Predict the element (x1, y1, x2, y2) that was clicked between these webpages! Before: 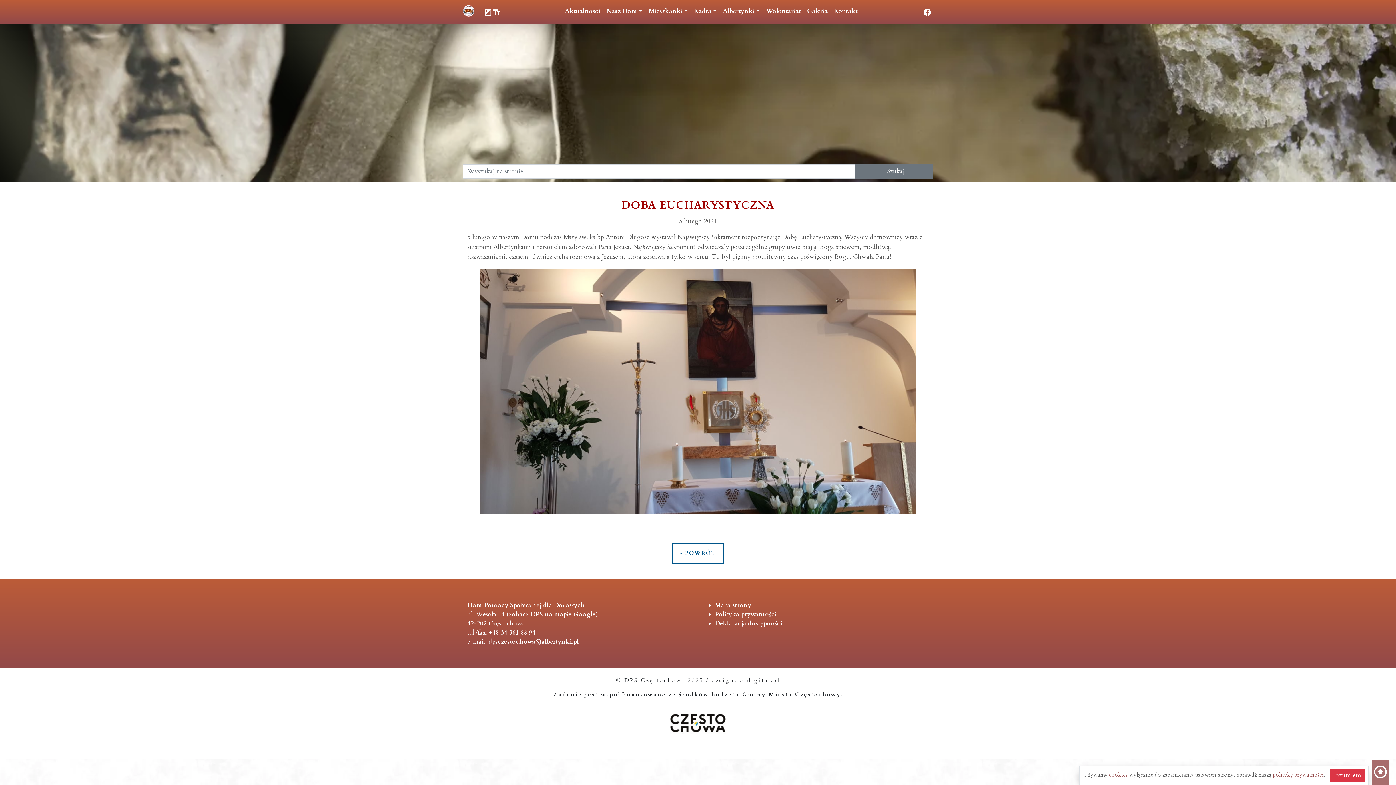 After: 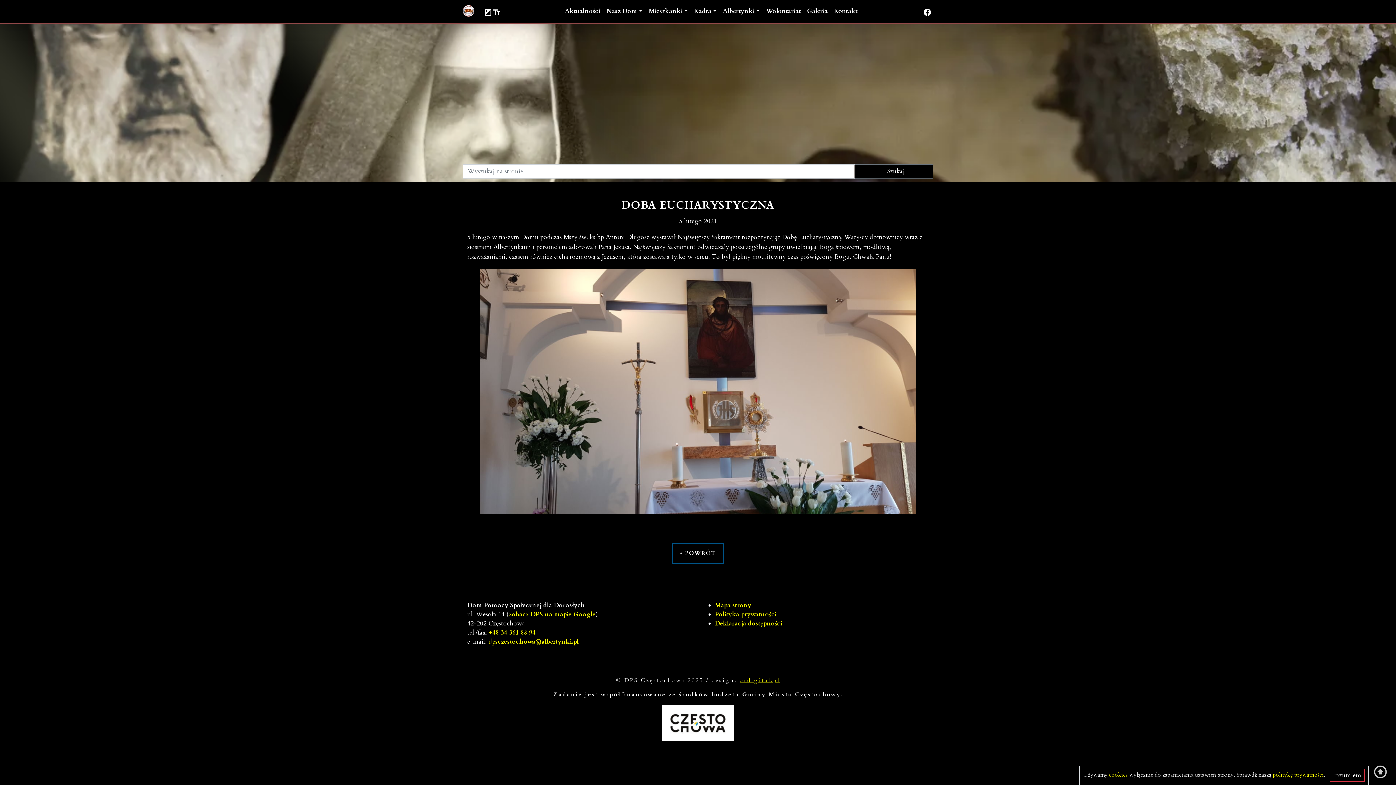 Action: bbox: (483, 6, 492, 20)